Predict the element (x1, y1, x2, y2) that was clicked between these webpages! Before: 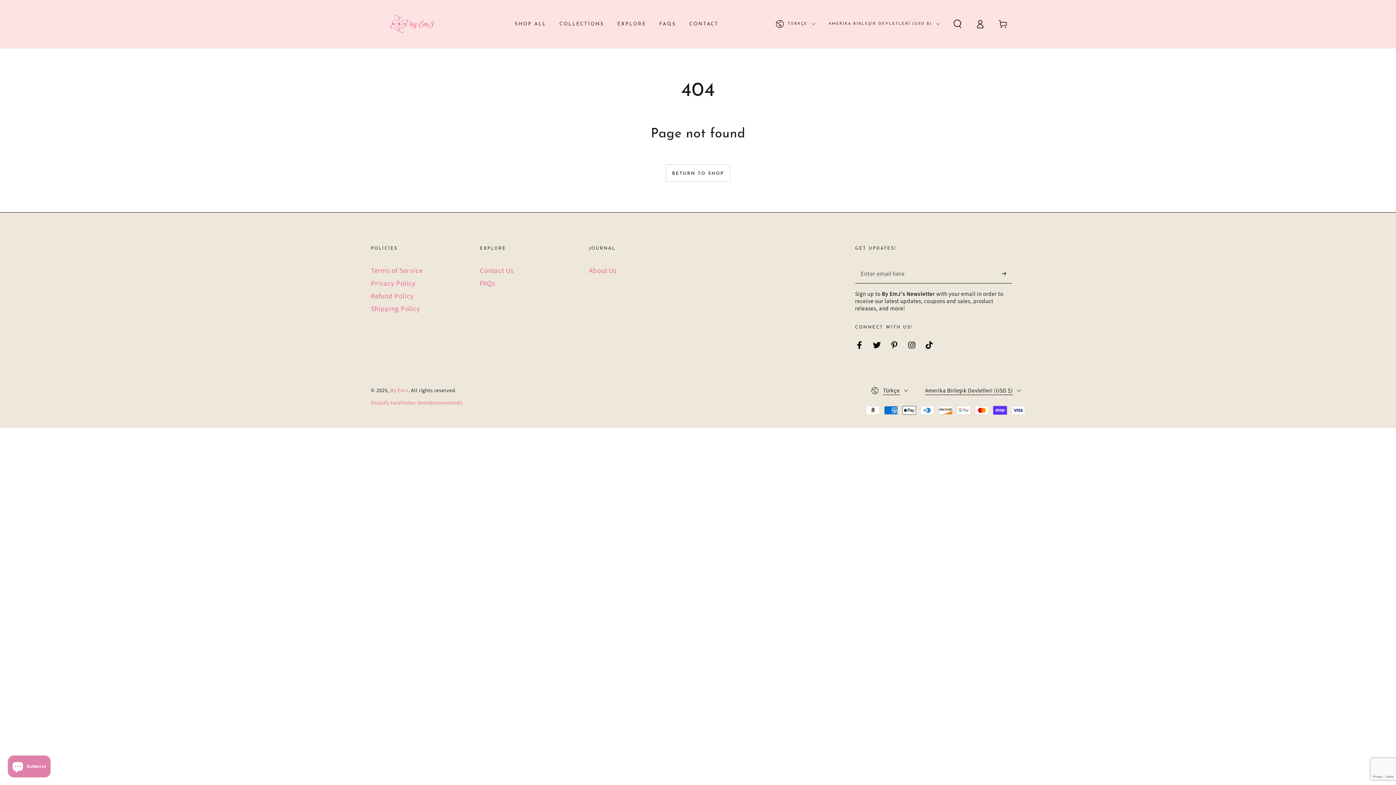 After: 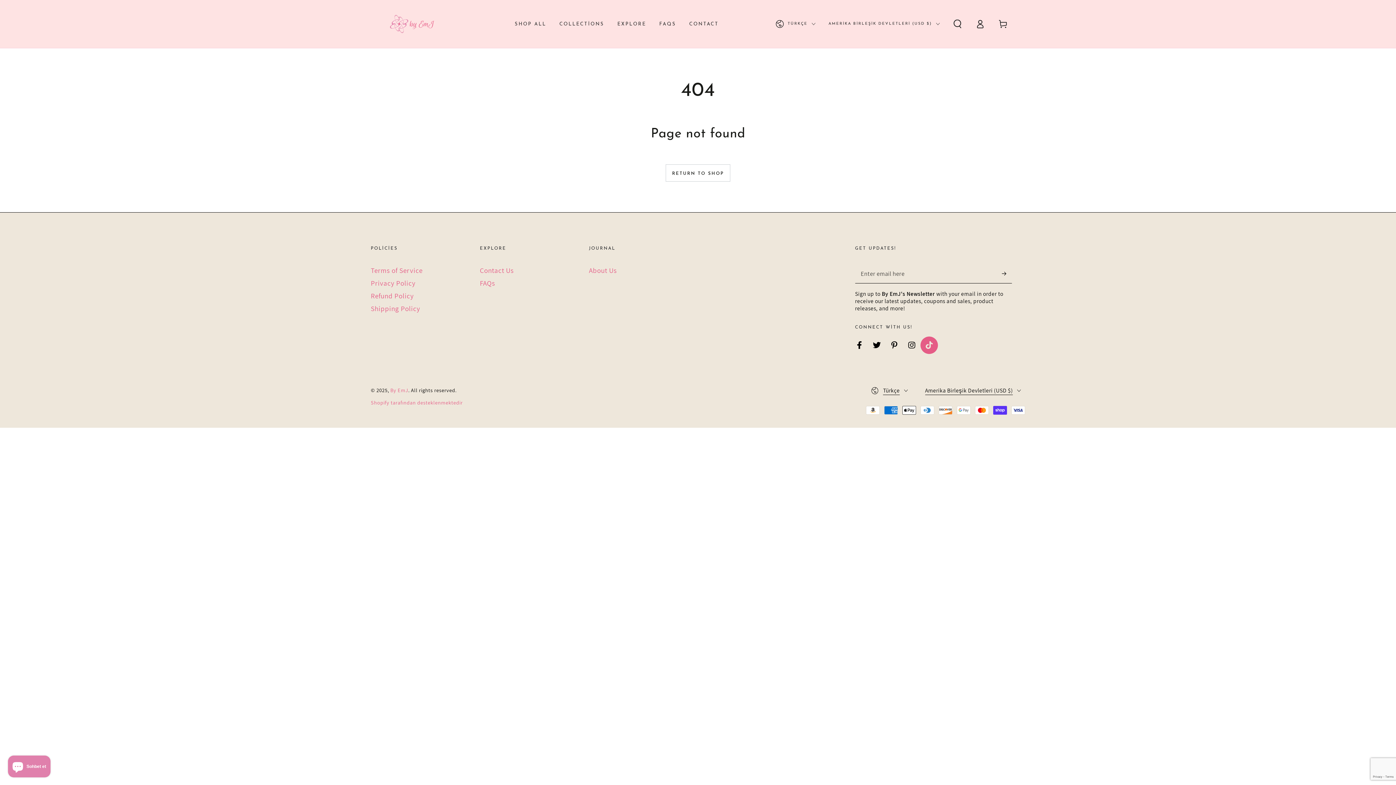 Action: label: TikTok bbox: (920, 336, 938, 354)